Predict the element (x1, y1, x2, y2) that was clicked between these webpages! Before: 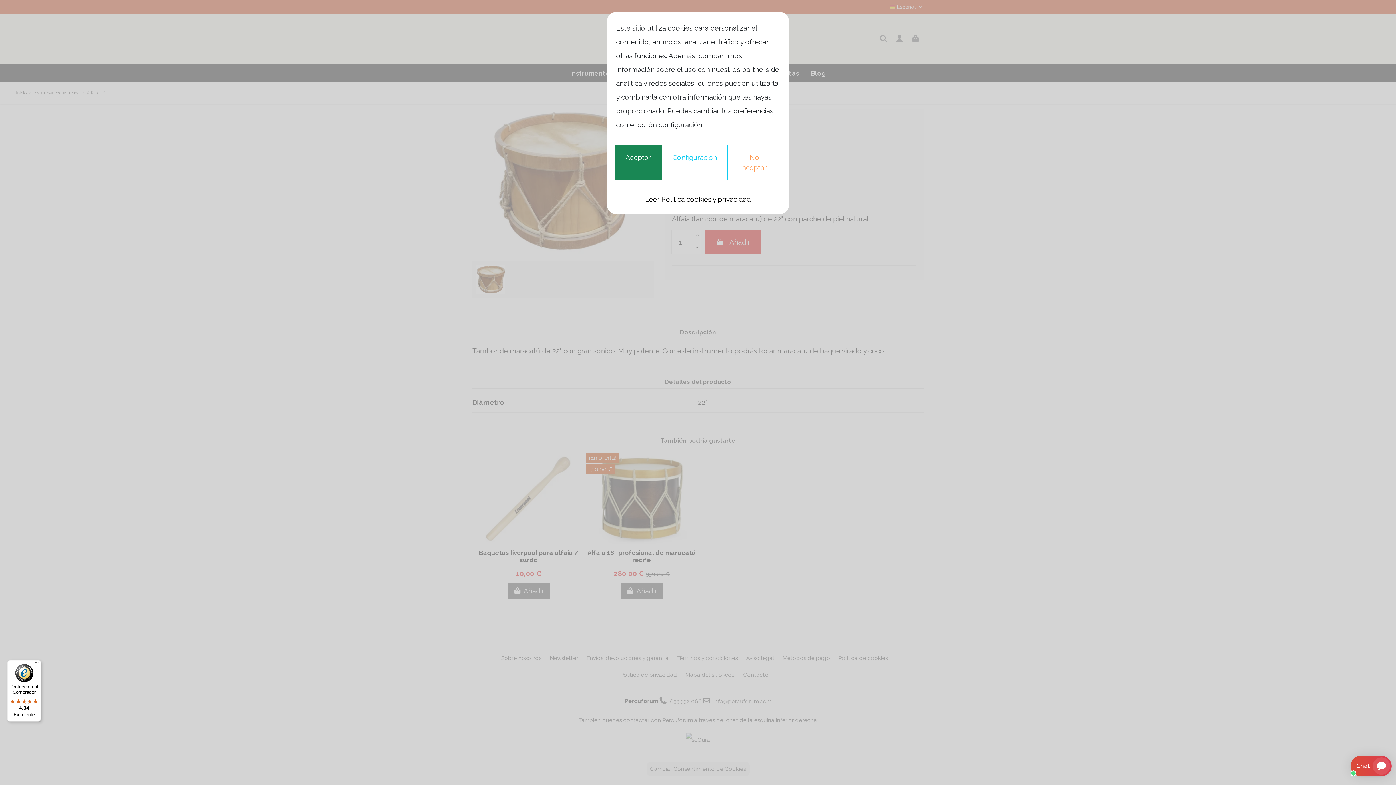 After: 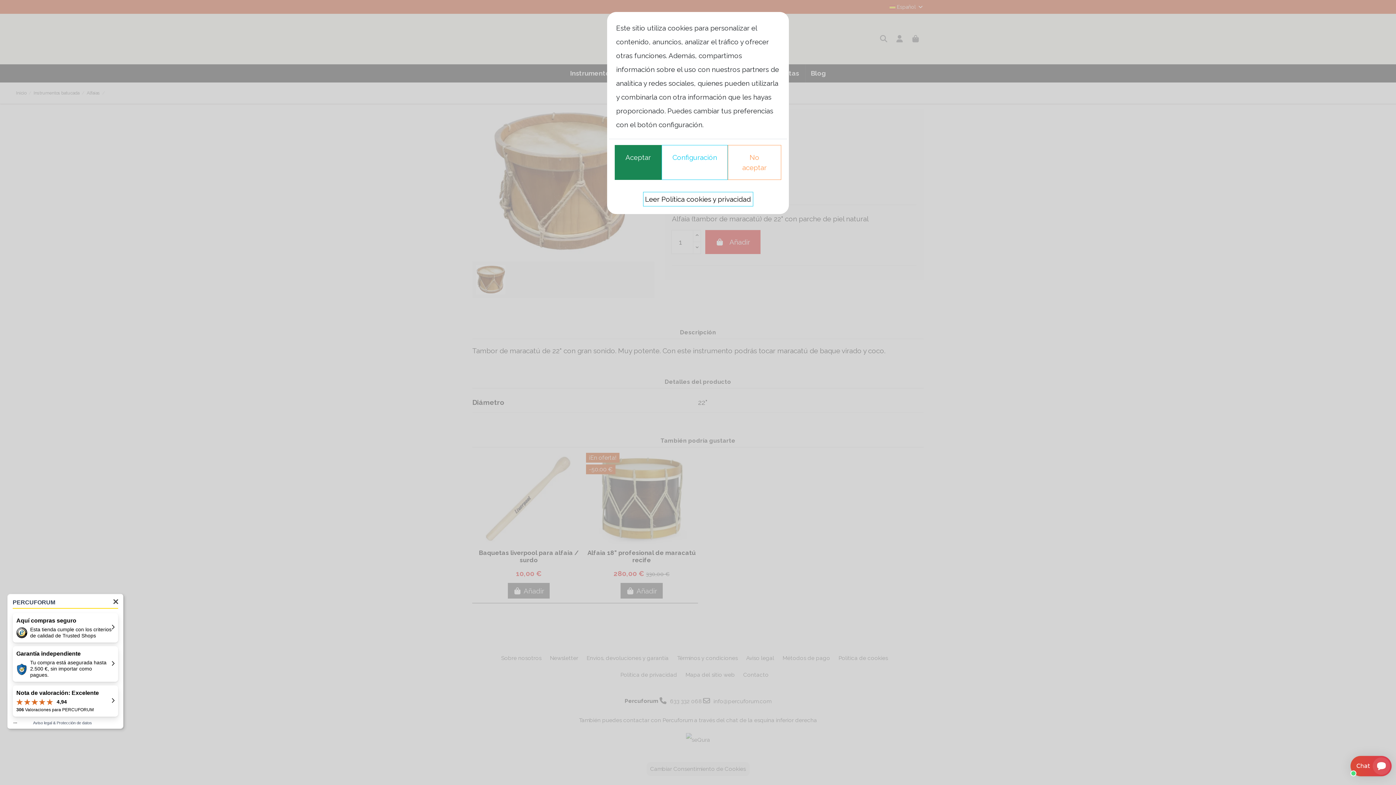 Action: bbox: (7, 660, 41, 722) label: Protección al Comprador

4,94

Excelente